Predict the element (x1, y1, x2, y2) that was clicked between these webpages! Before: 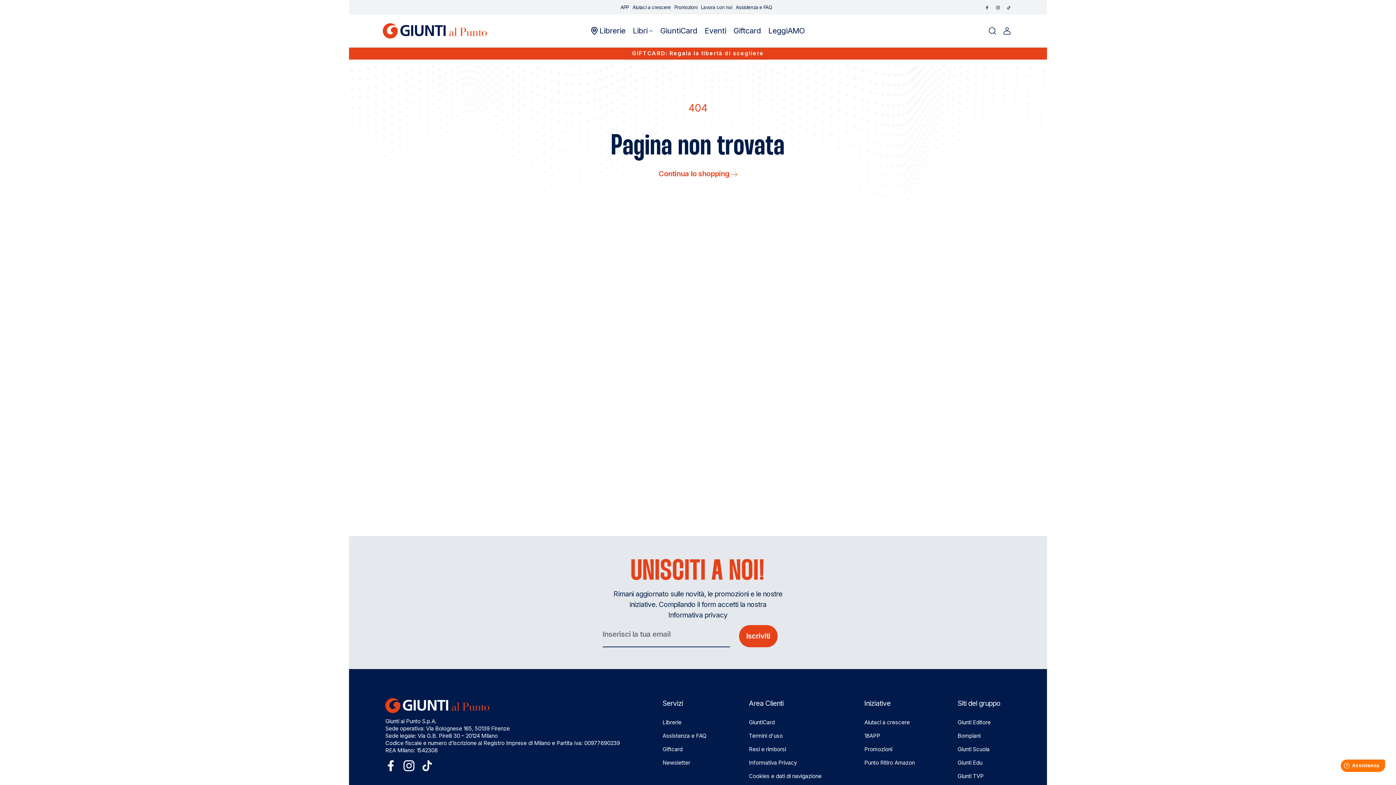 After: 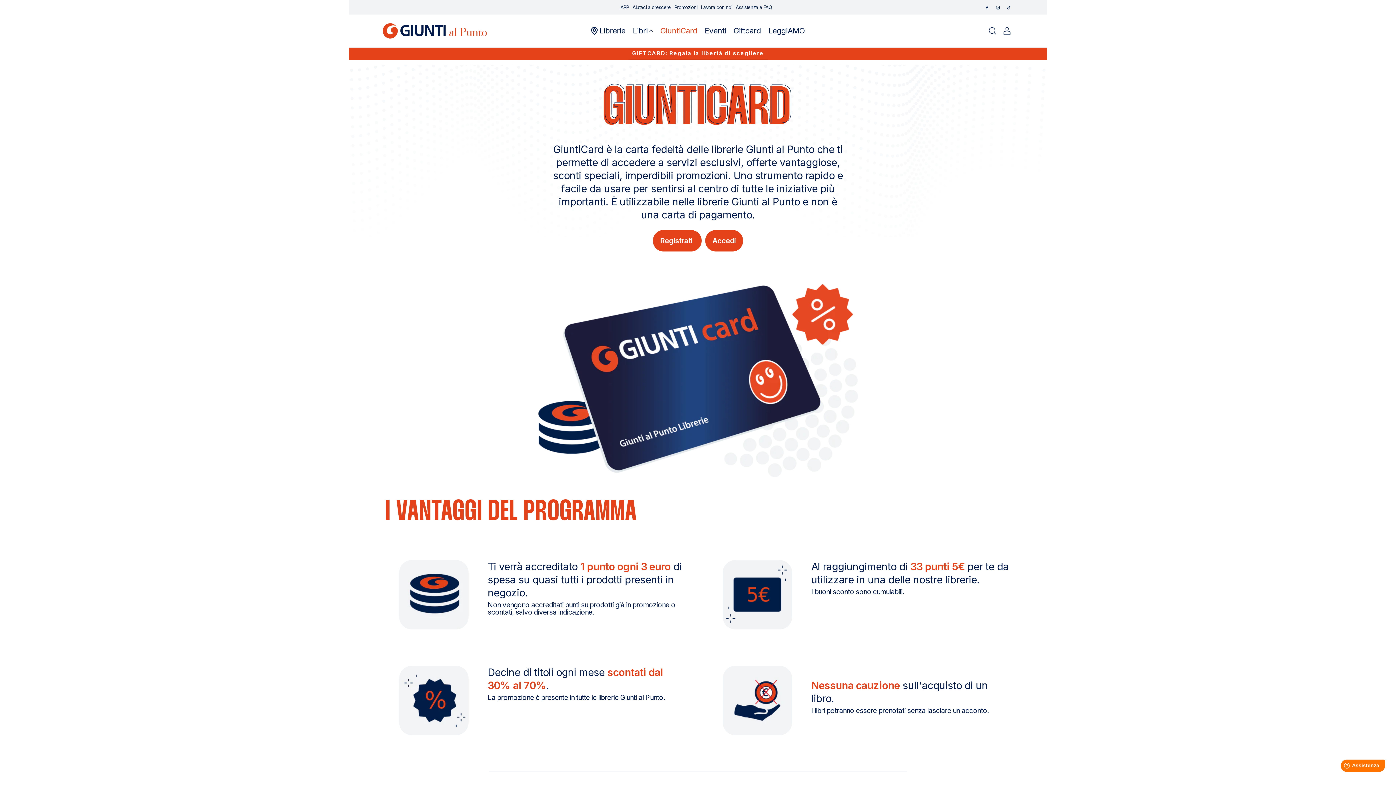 Action: label: GiuntiCard bbox: (749, 719, 774, 726)